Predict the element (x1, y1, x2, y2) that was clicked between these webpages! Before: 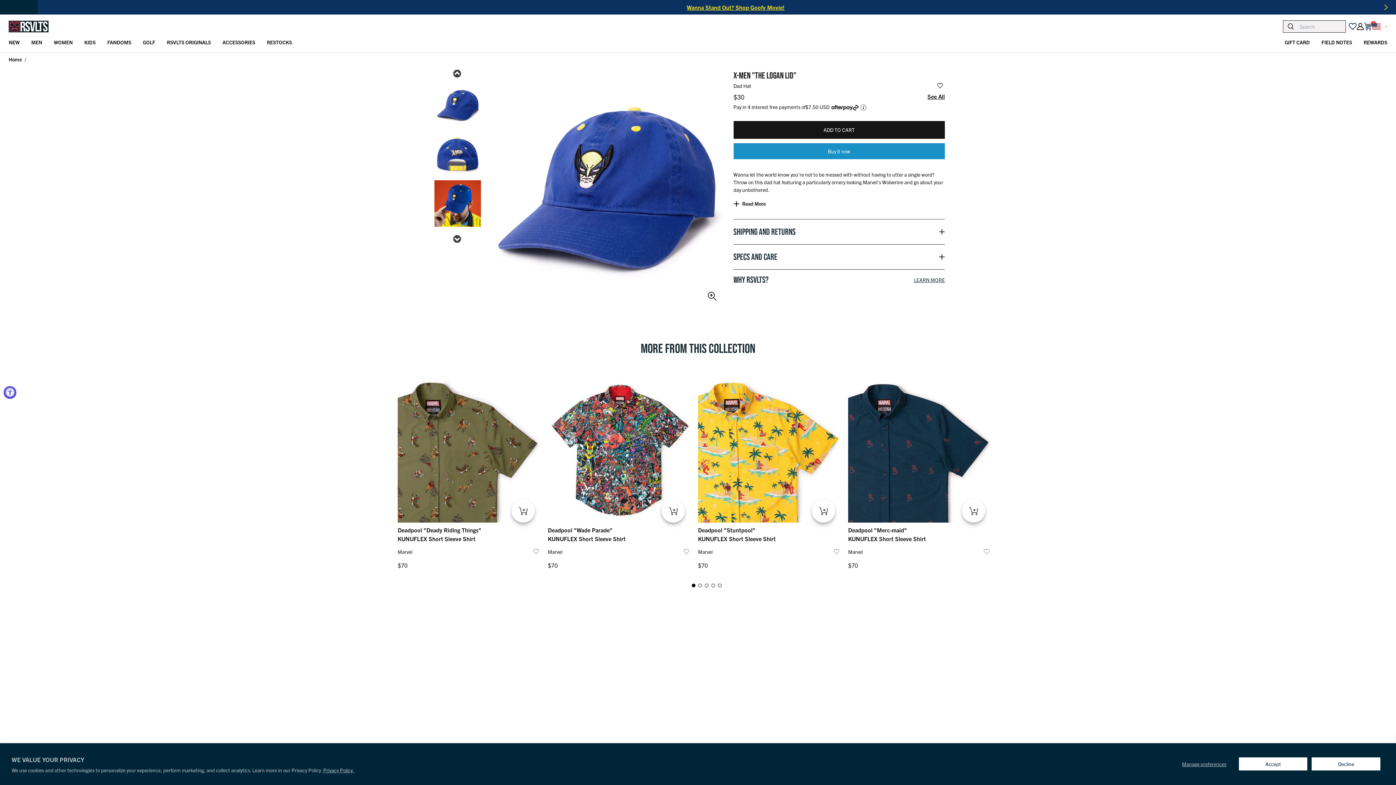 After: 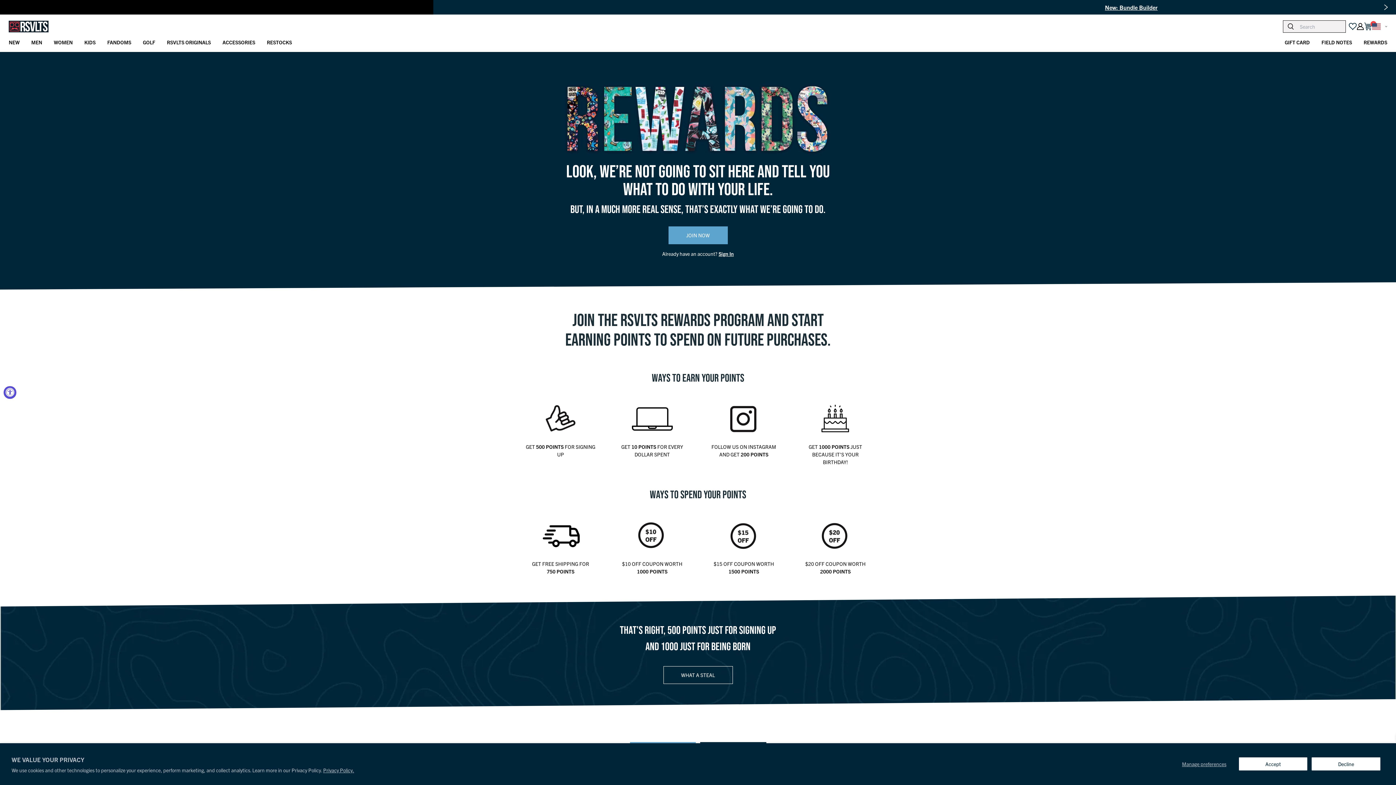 Action: bbox: (1361, 35, 1390, 49) label: REWARDS